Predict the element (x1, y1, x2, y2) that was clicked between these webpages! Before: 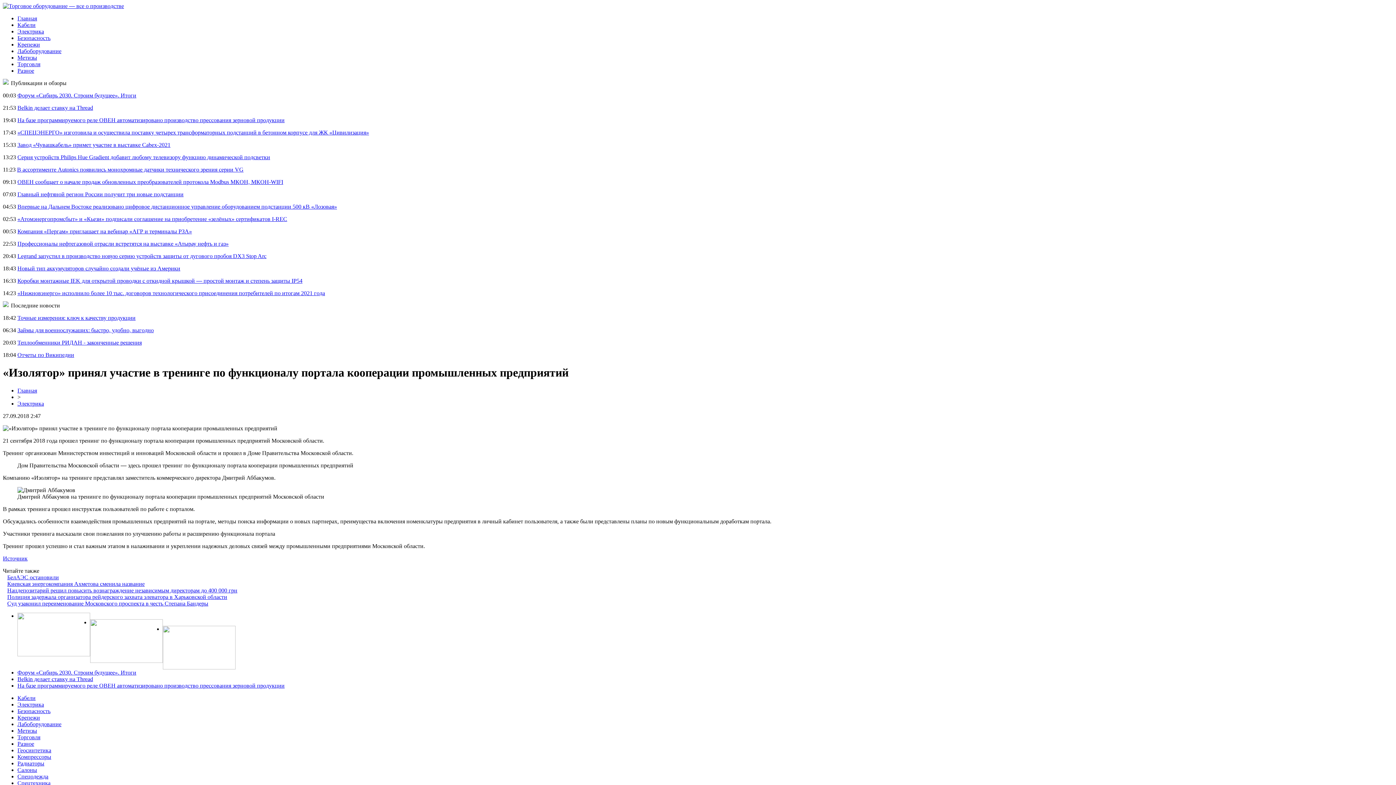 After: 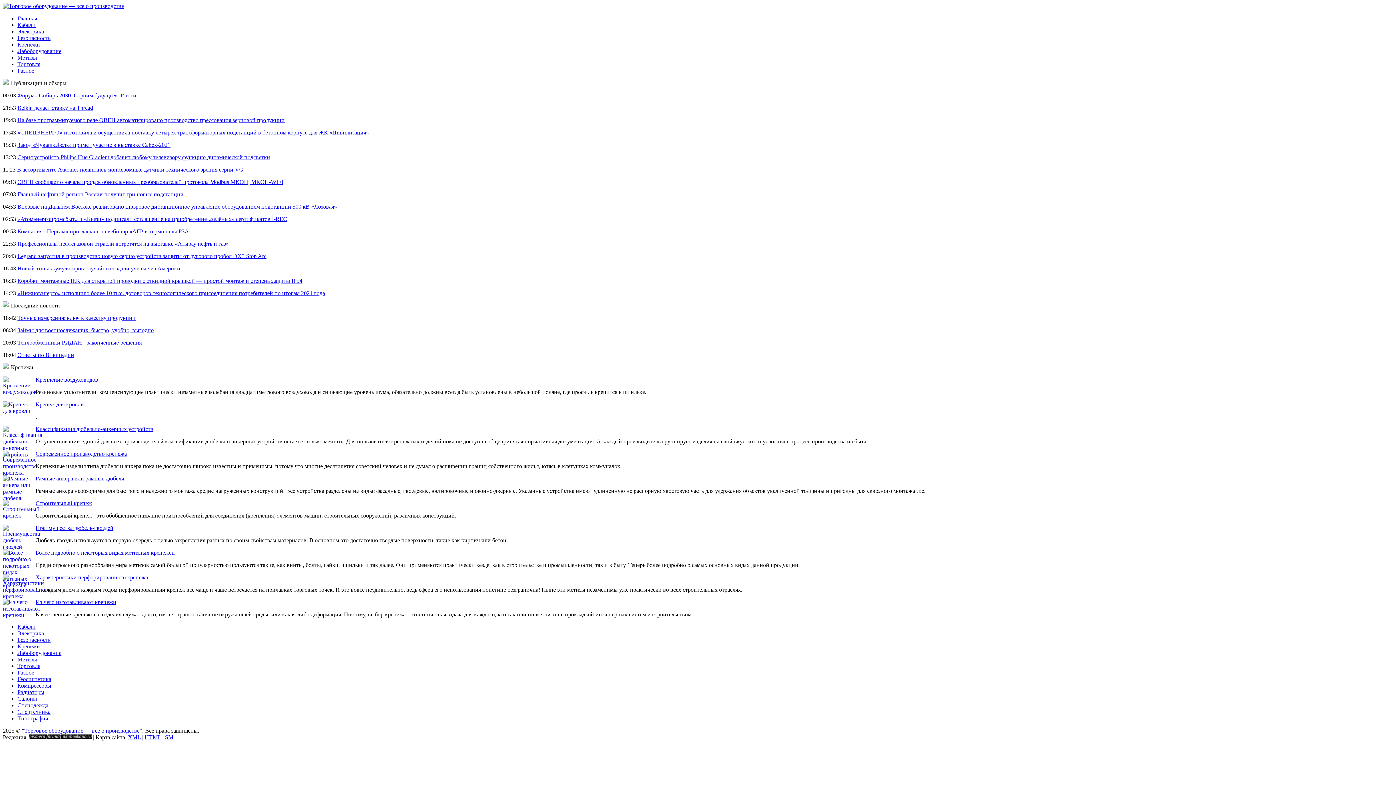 Action: label: Крепежи bbox: (17, 41, 40, 47)